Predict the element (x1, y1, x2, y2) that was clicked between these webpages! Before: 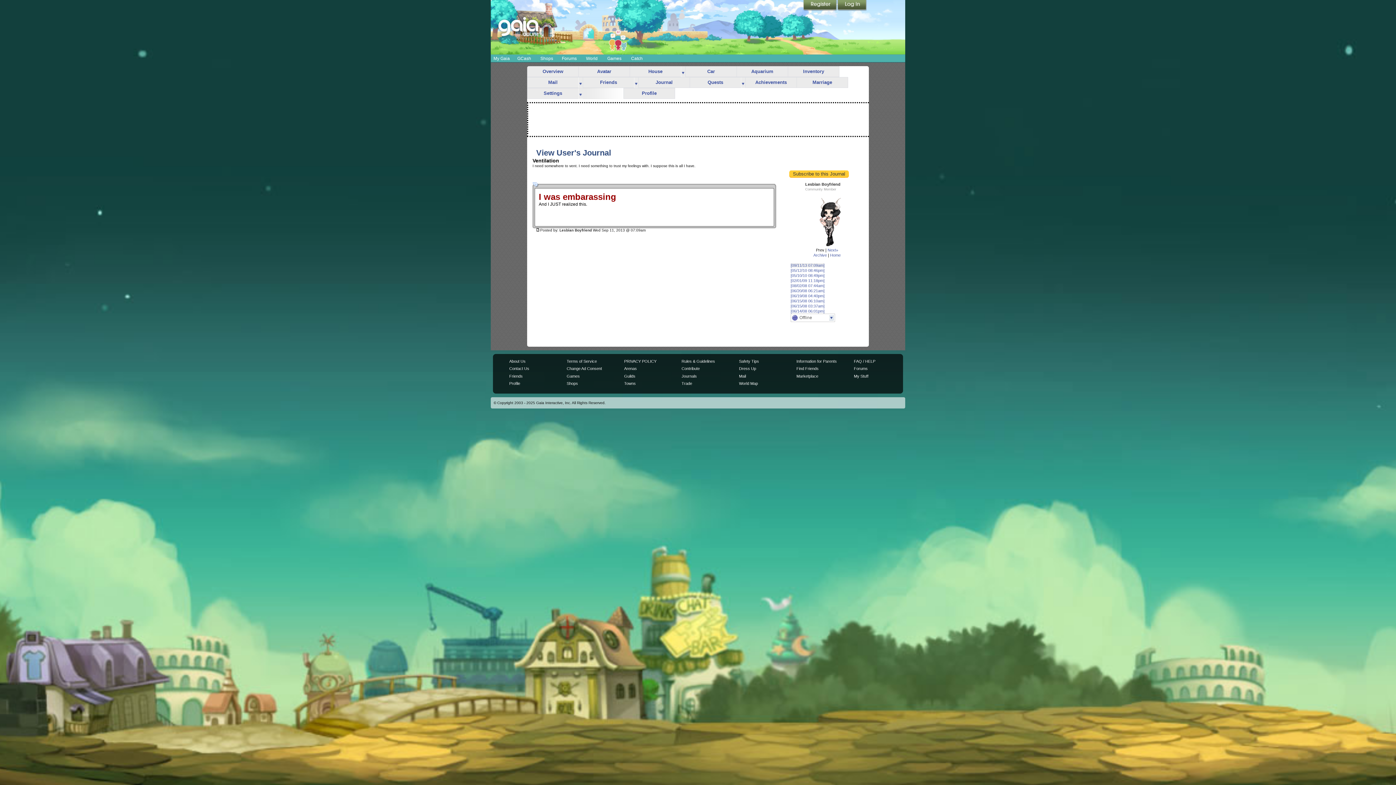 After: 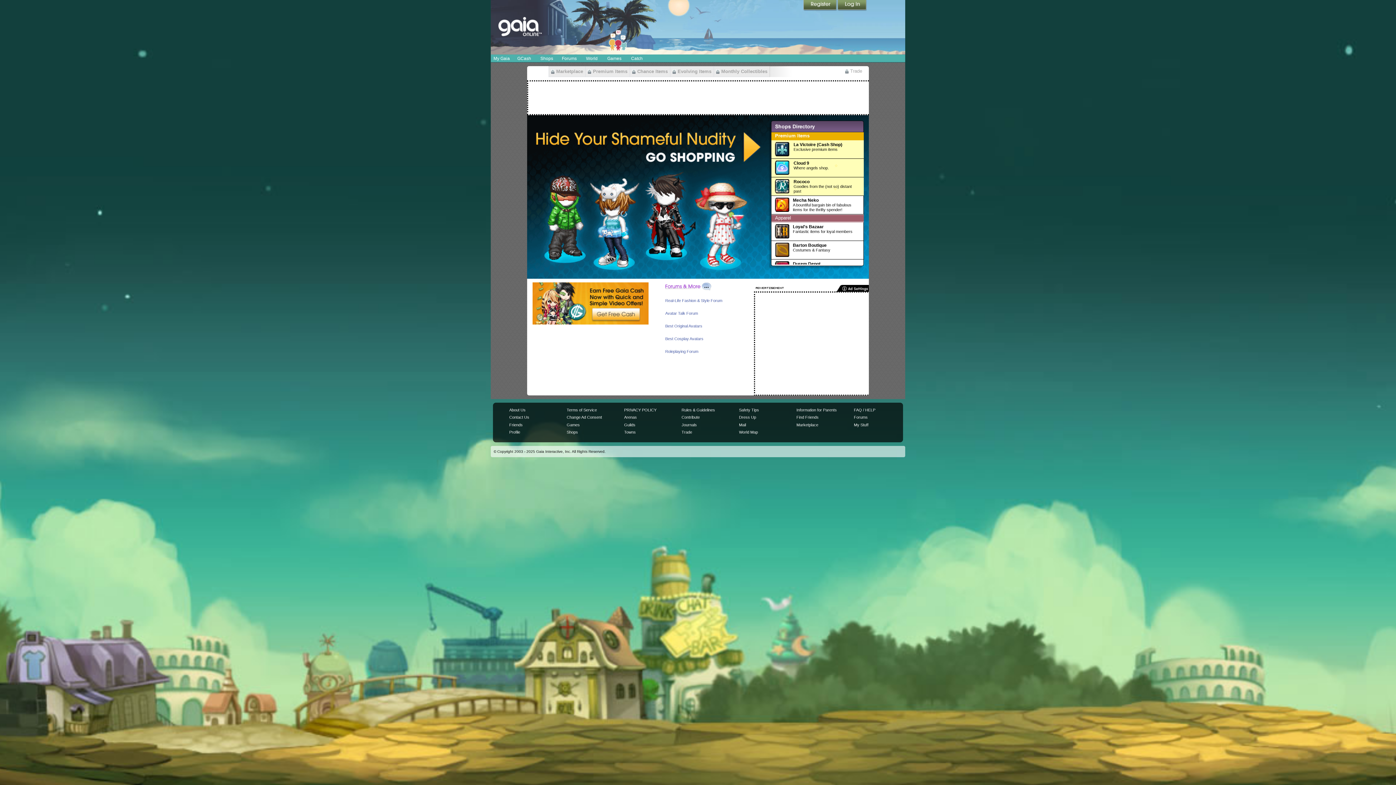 Action: label: Shops bbox: (536, 54, 557, 62)